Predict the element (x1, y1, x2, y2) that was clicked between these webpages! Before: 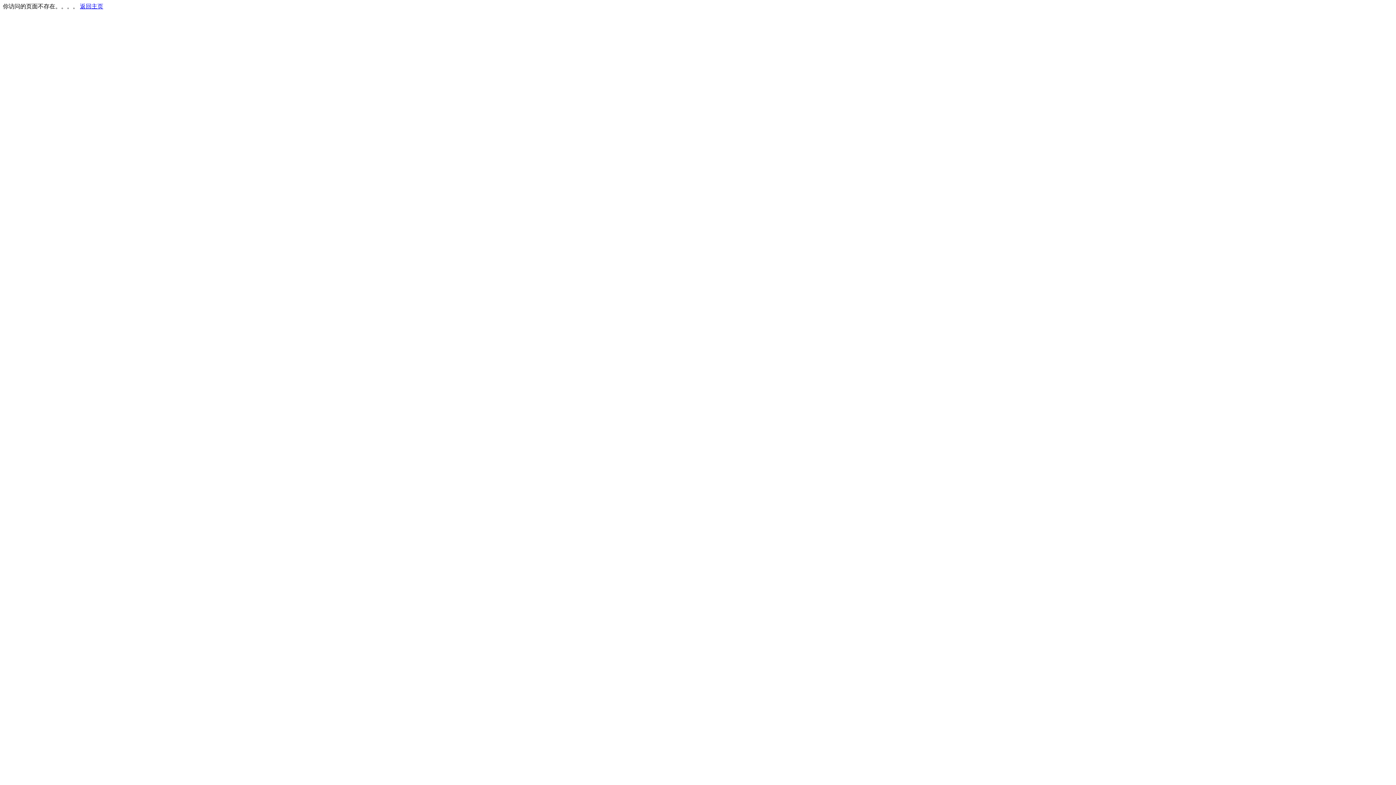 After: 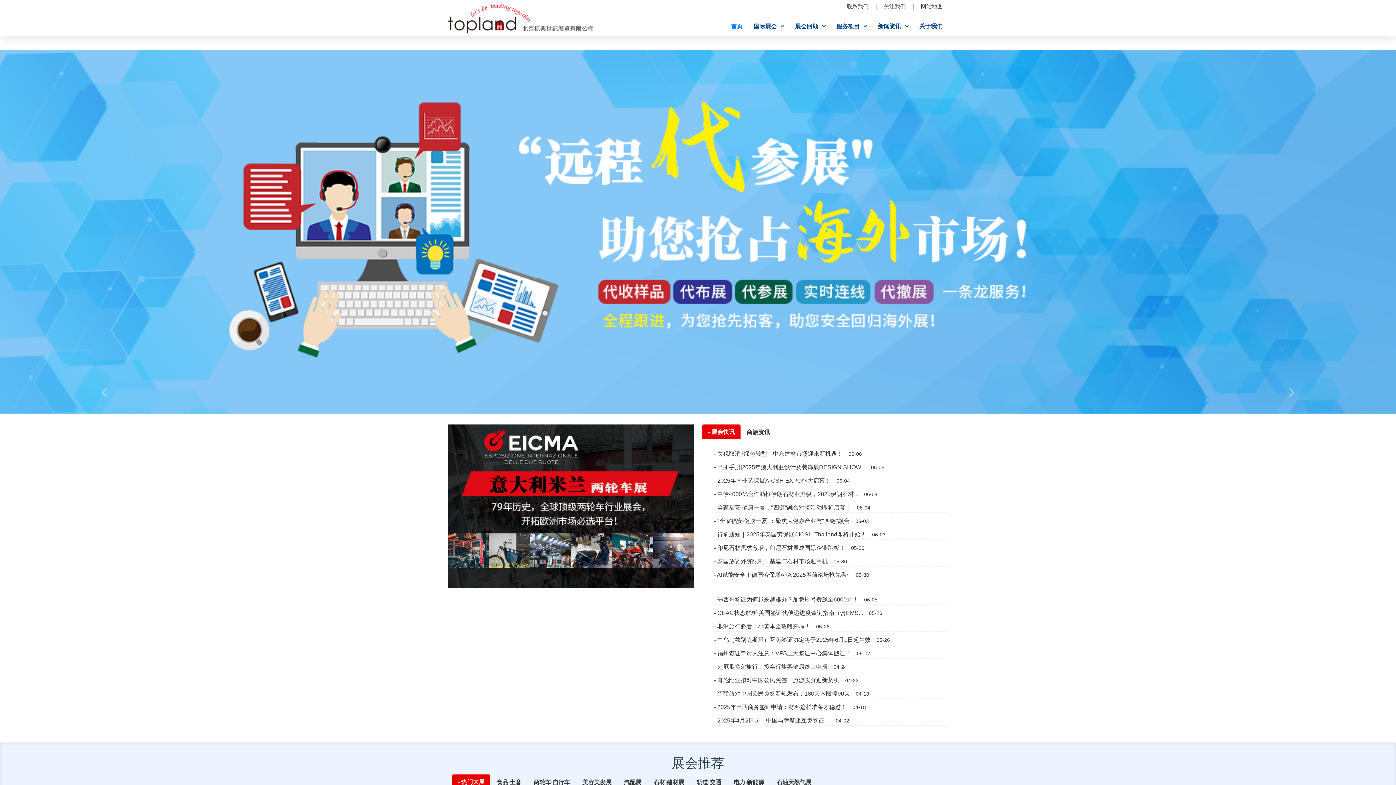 Action: bbox: (80, 3, 103, 9) label: 返回主页